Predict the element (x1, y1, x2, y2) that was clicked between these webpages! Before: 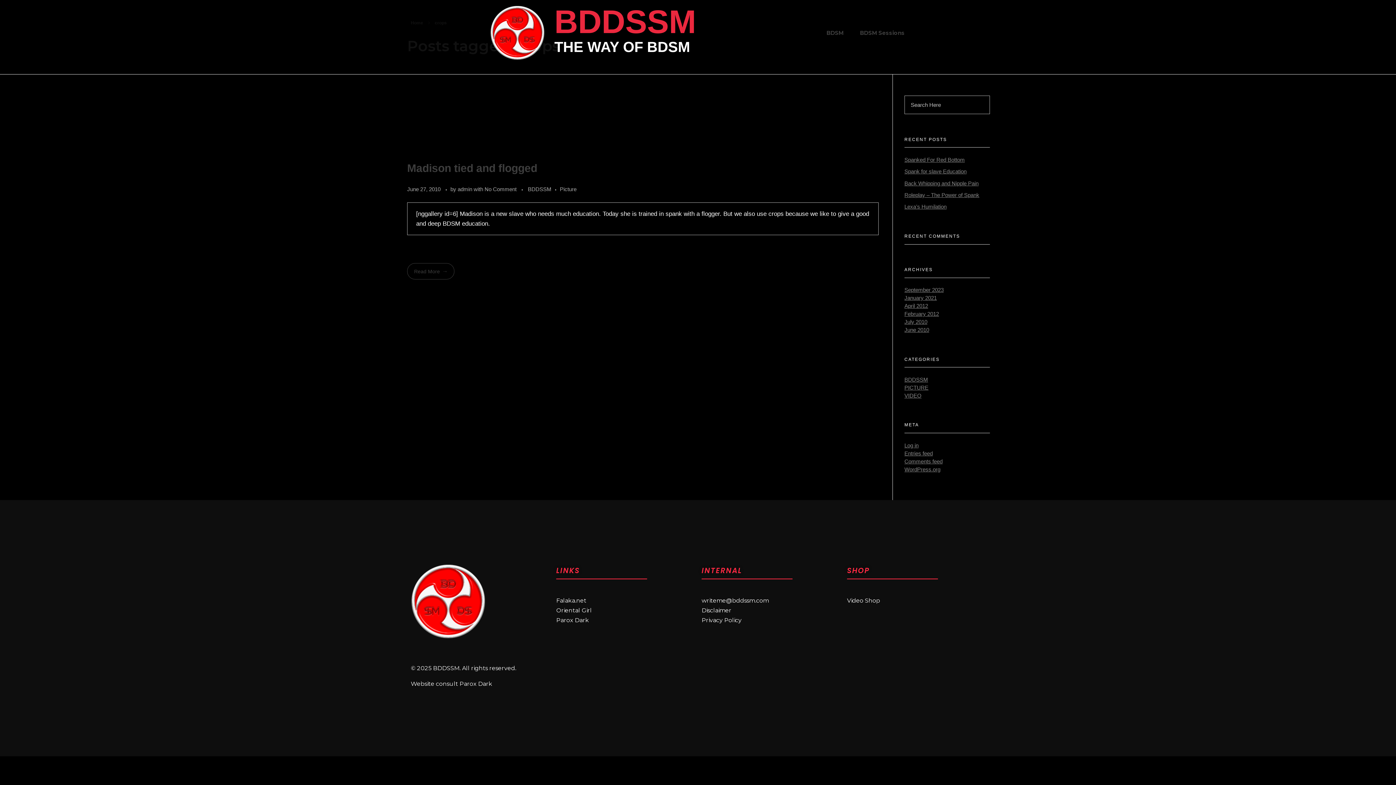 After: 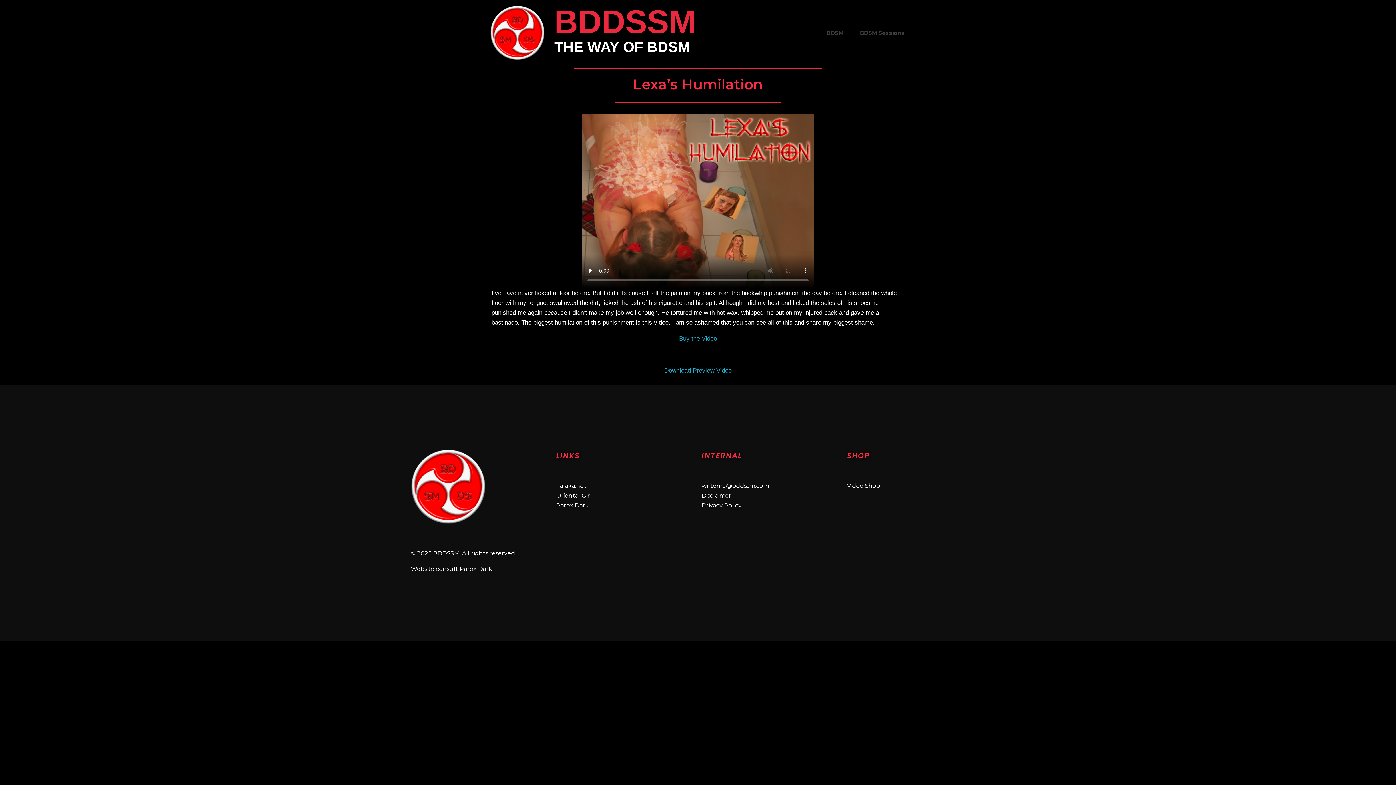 Action: bbox: (904, 204, 946, 209) label: Lexa’s Humilation